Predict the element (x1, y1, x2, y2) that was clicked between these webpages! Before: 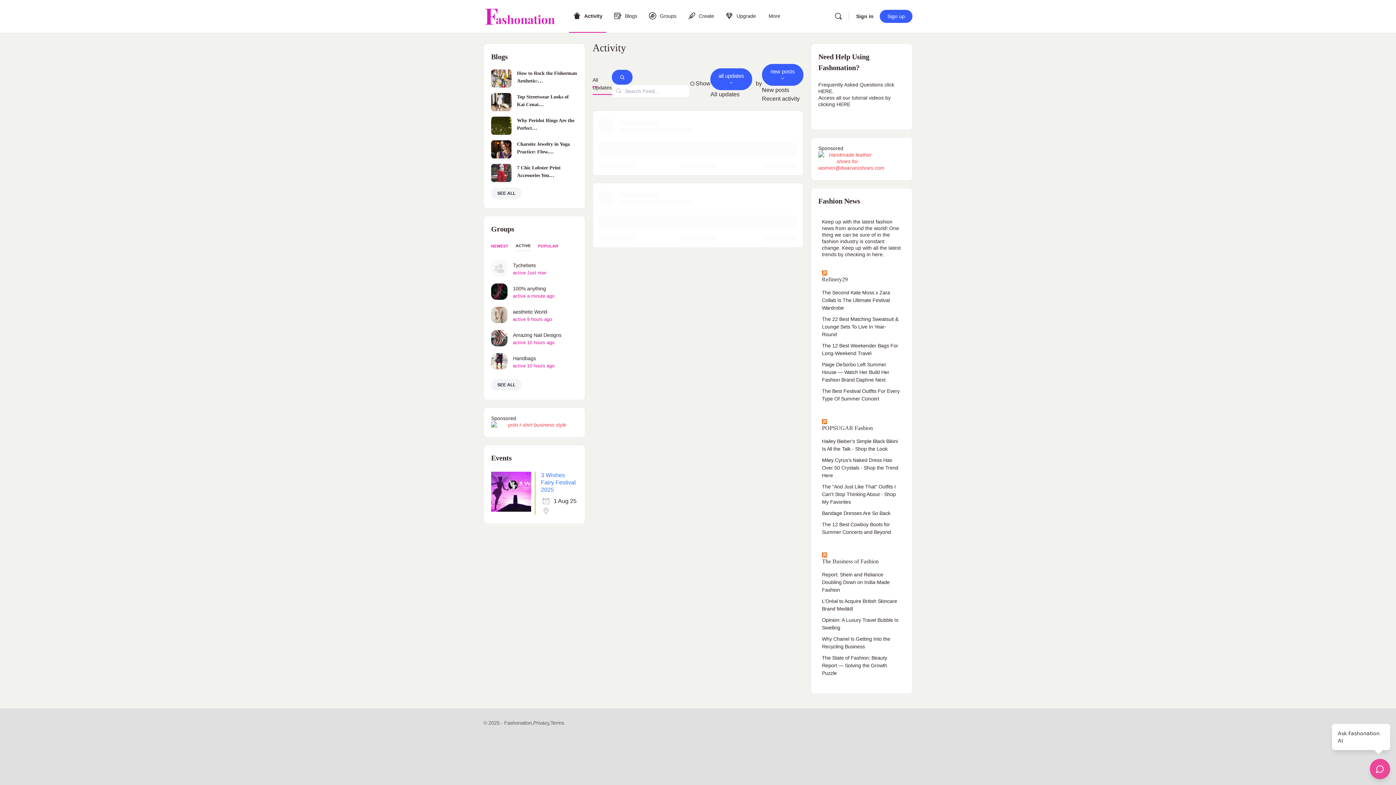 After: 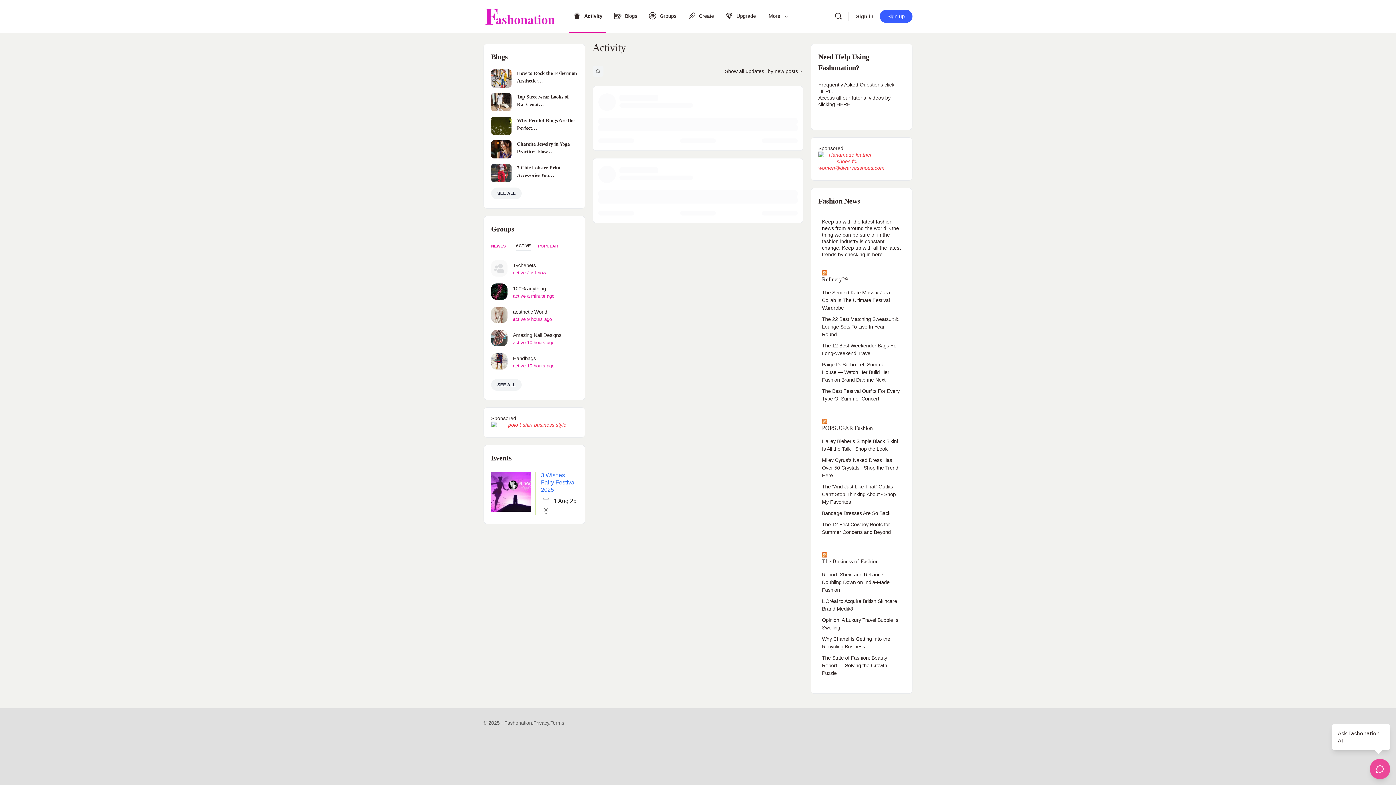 Action: bbox: (491, 421, 577, 428)